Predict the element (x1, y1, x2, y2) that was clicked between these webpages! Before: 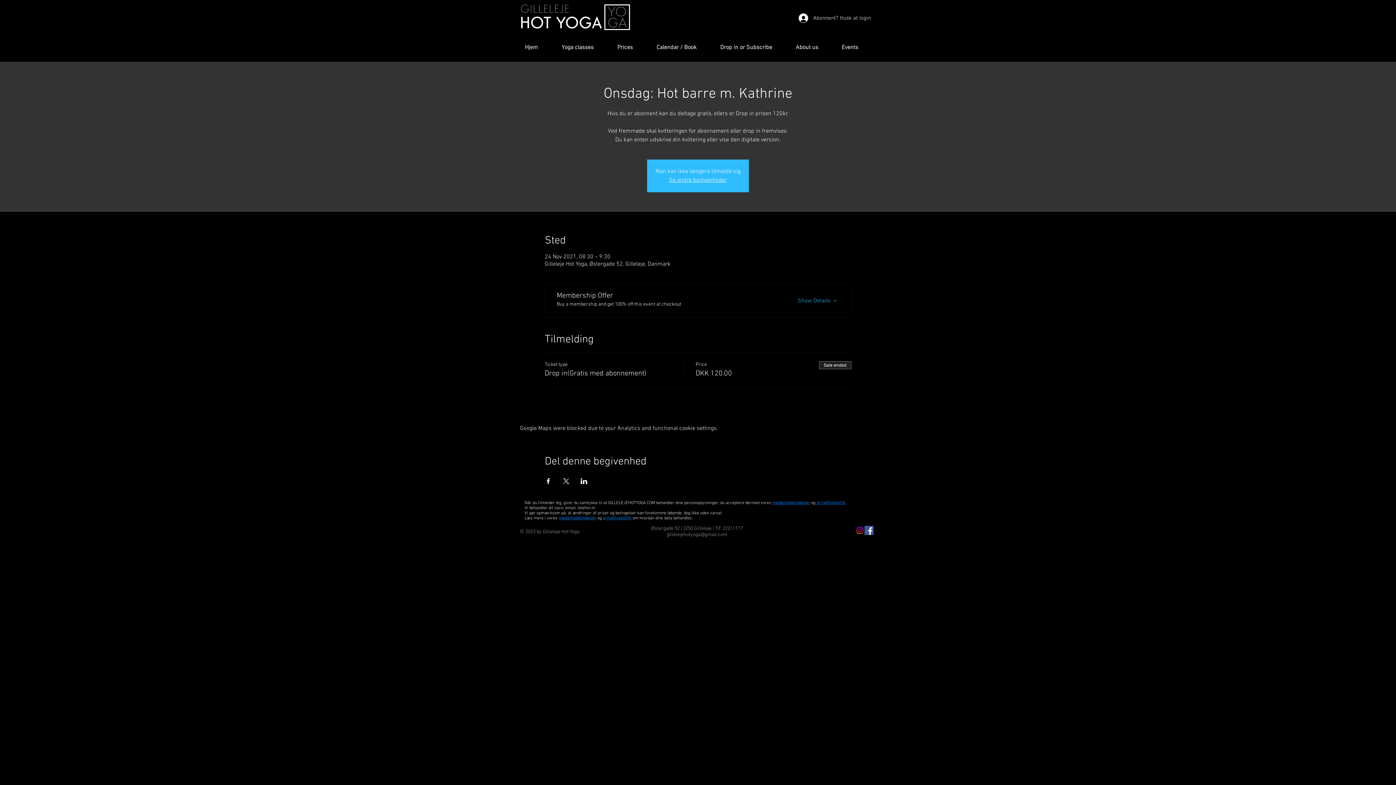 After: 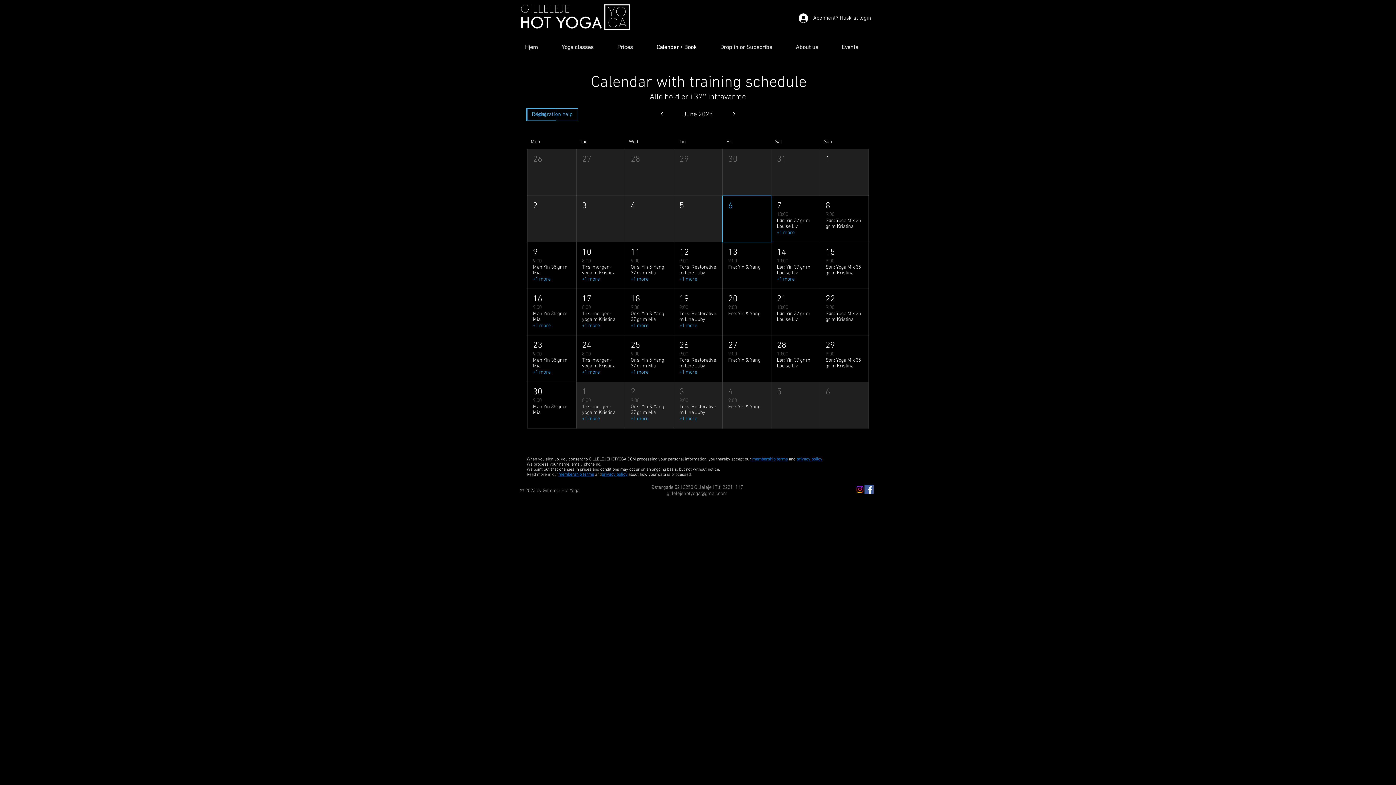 Action: label: Calendar / Book bbox: (651, 42, 714, 53)